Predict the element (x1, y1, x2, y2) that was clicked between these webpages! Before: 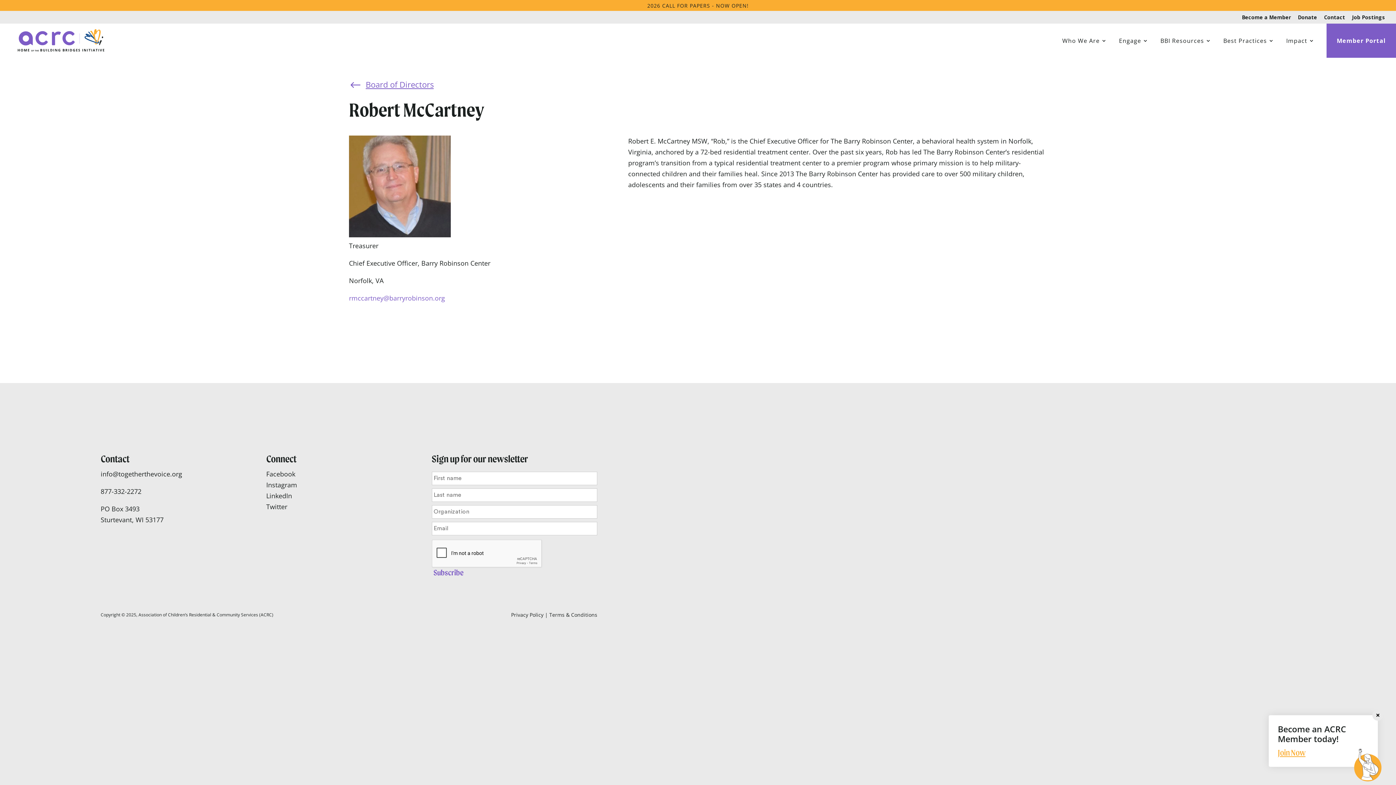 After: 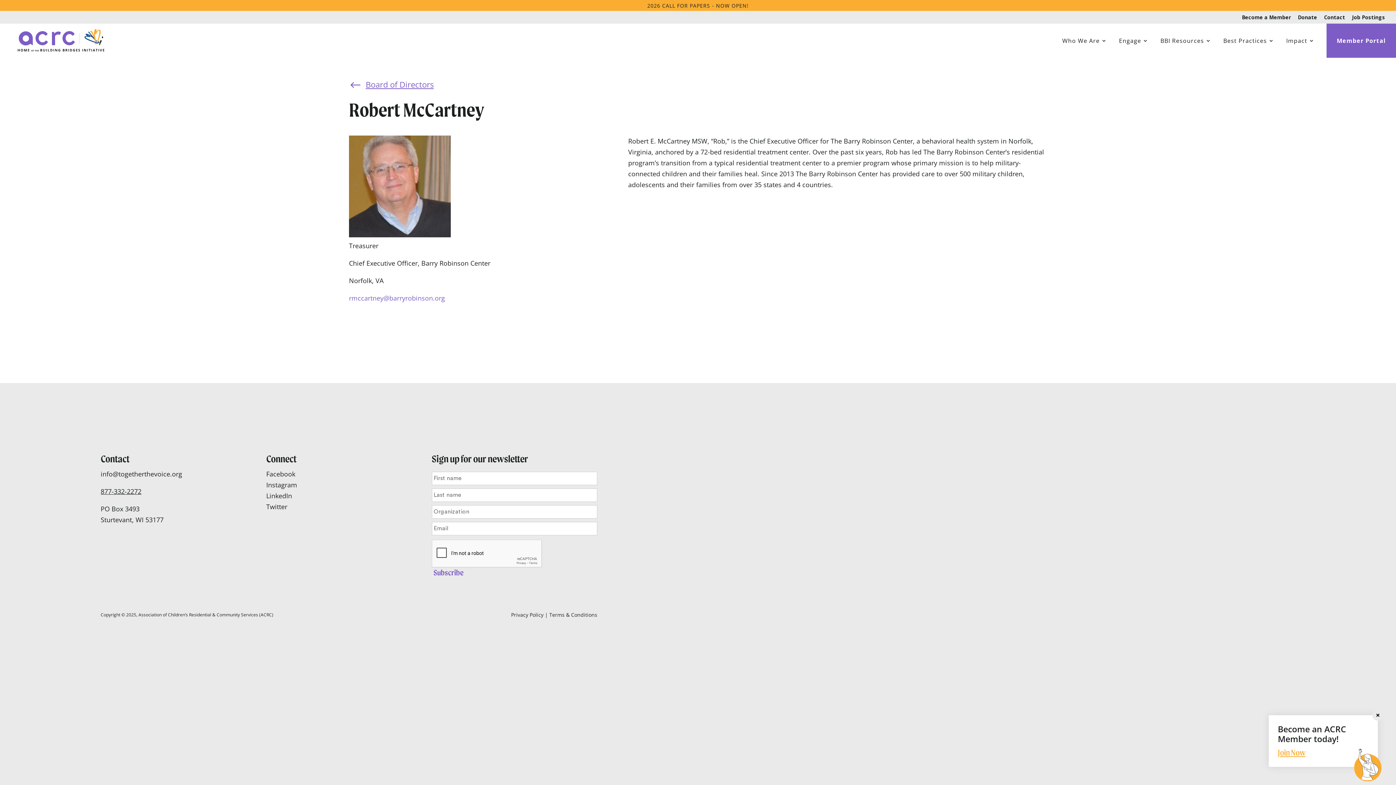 Action: bbox: (100, 487, 141, 496) label: 877-332-2272